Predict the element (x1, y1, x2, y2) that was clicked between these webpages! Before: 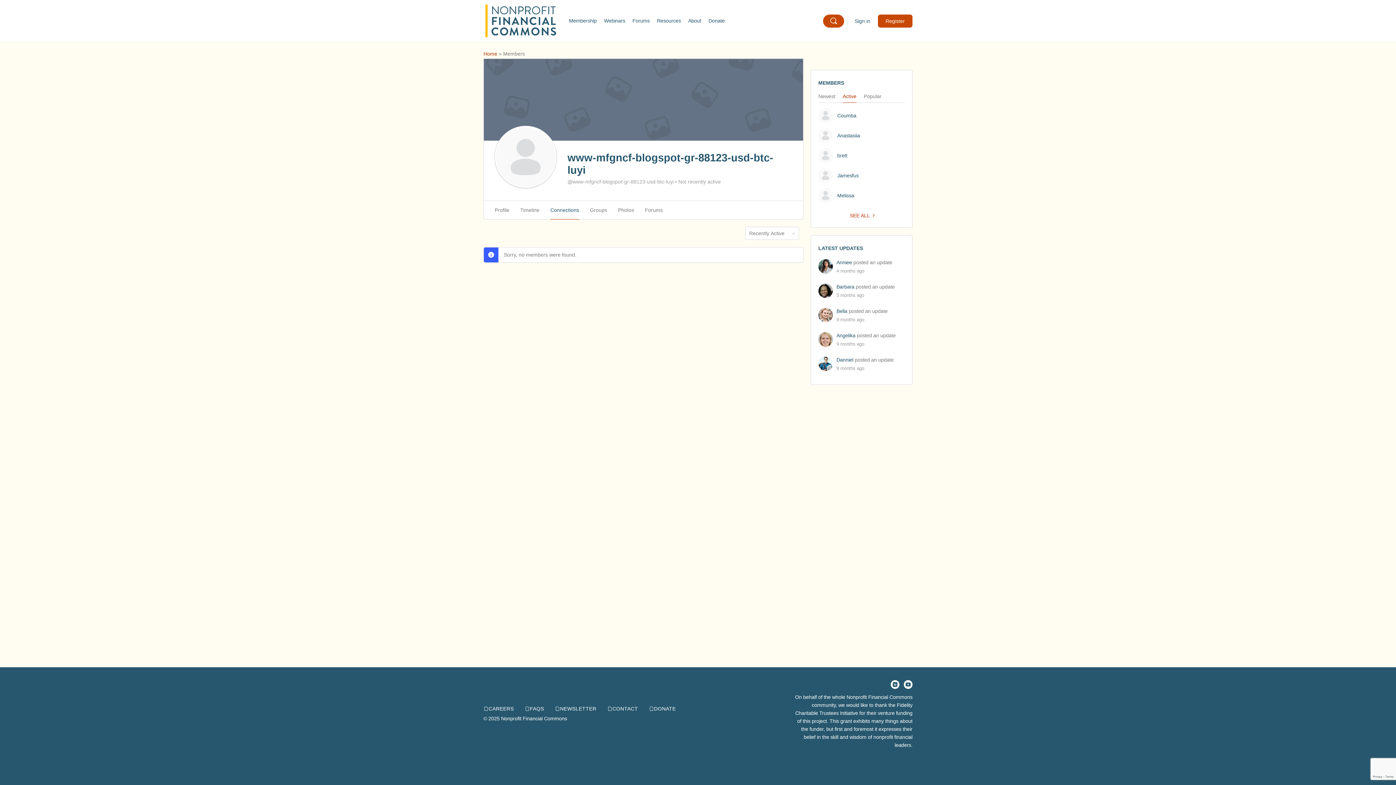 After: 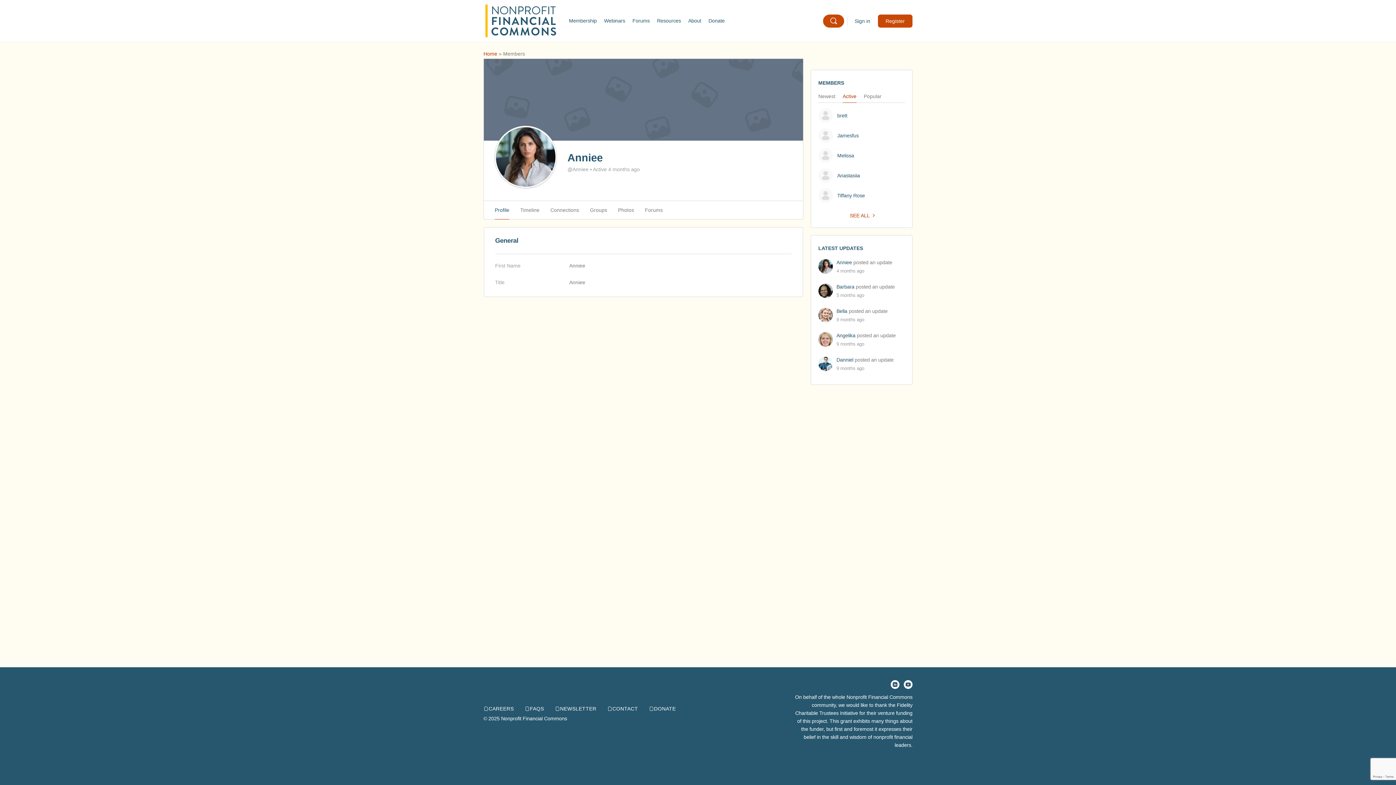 Action: bbox: (818, 259, 833, 273)